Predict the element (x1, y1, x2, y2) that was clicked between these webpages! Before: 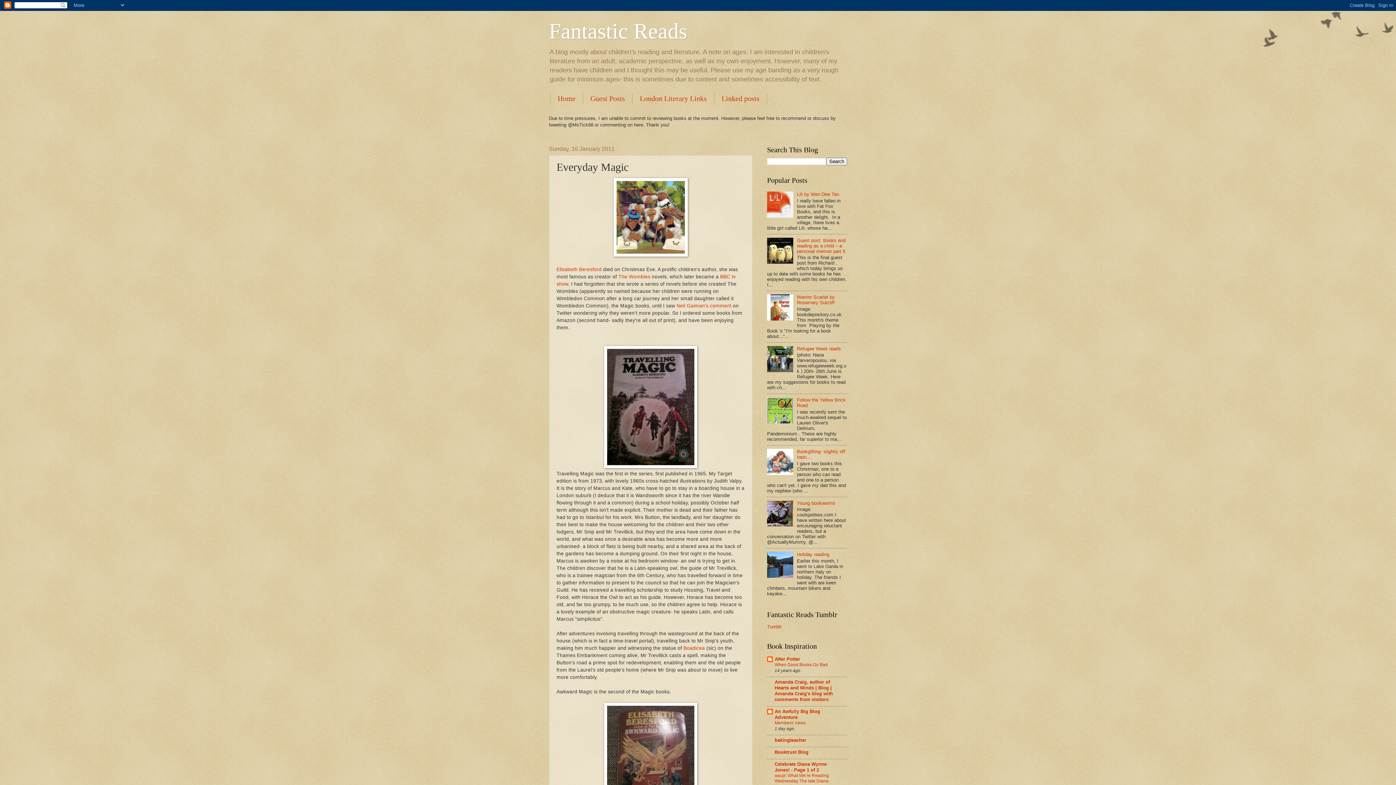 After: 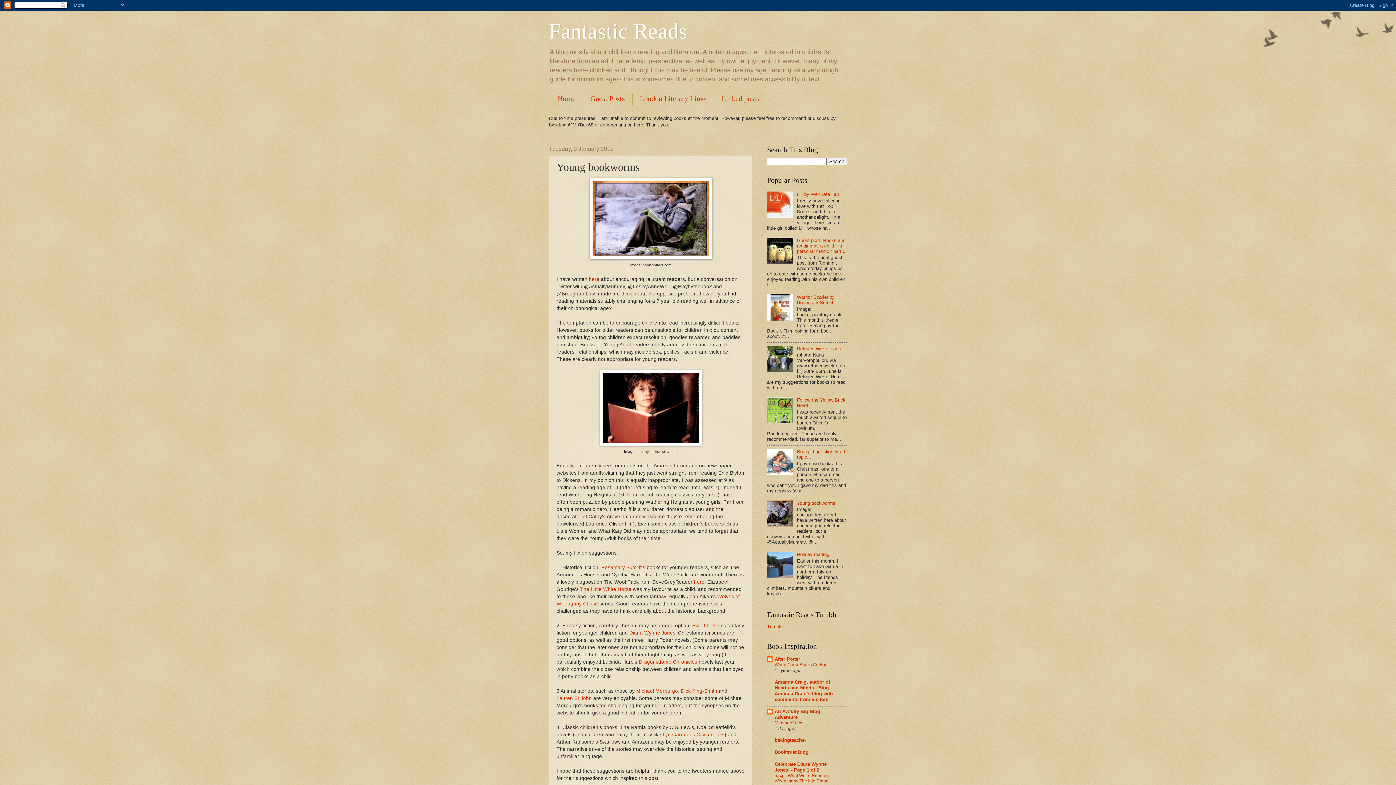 Action: label: Young bookworms bbox: (797, 500, 835, 506)